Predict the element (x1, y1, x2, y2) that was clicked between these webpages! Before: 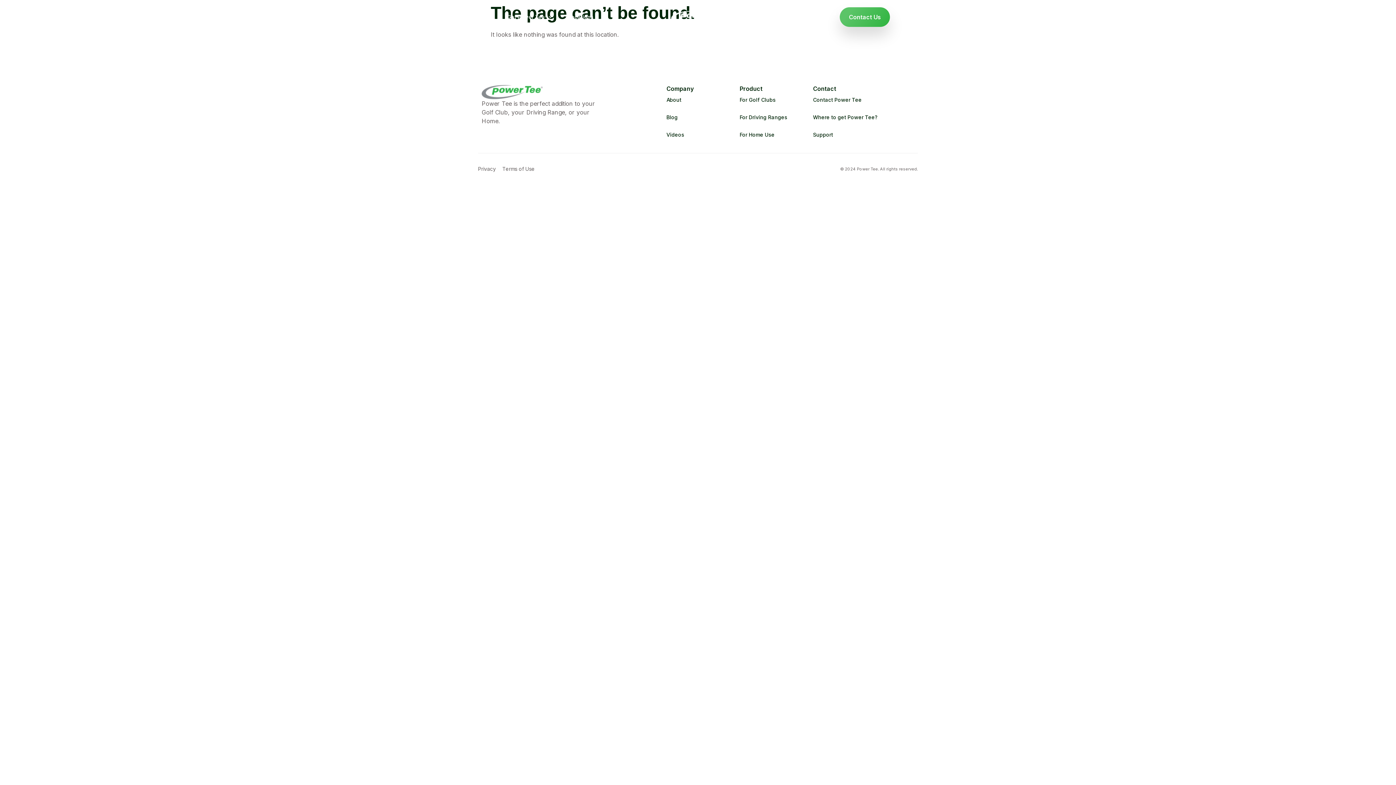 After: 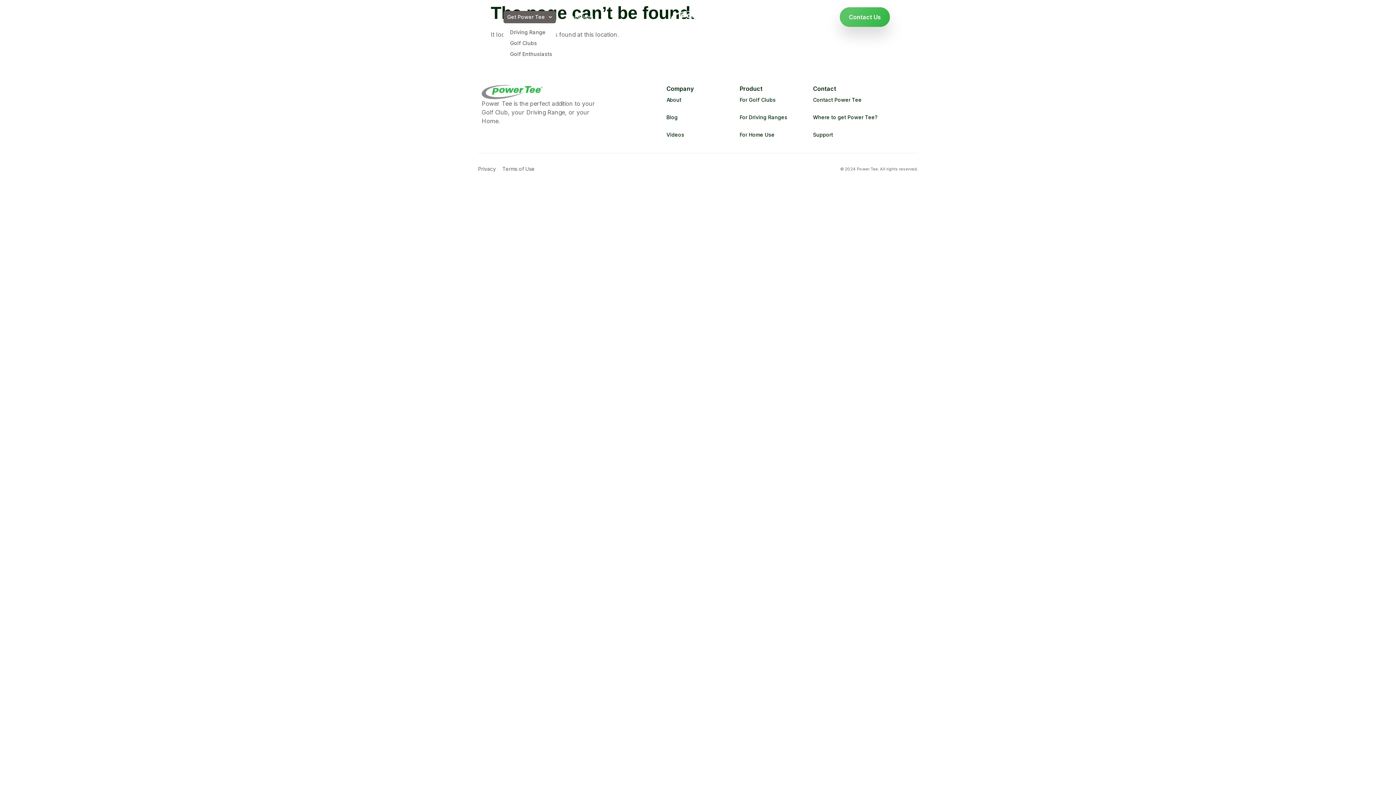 Action: label: Get Power Tee bbox: (503, 10, 555, 23)